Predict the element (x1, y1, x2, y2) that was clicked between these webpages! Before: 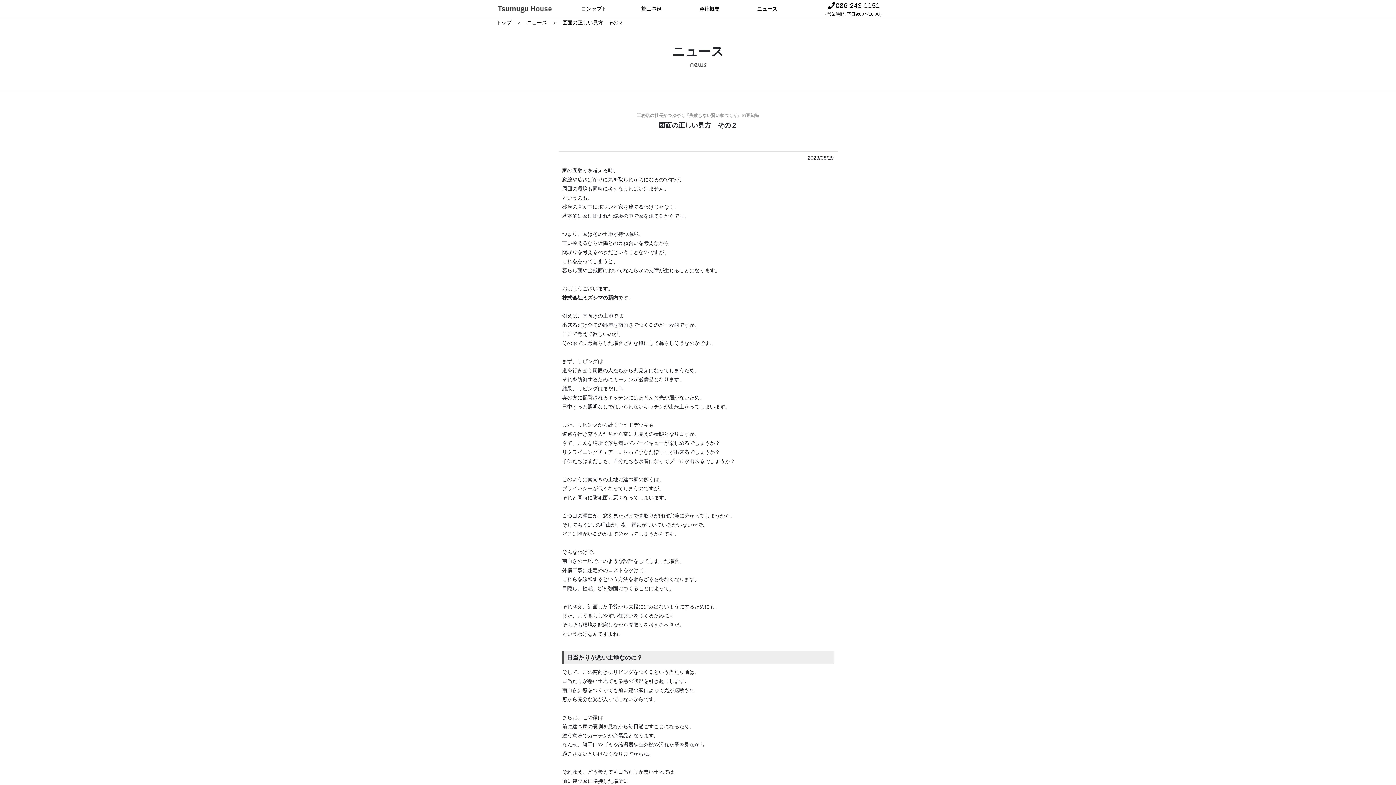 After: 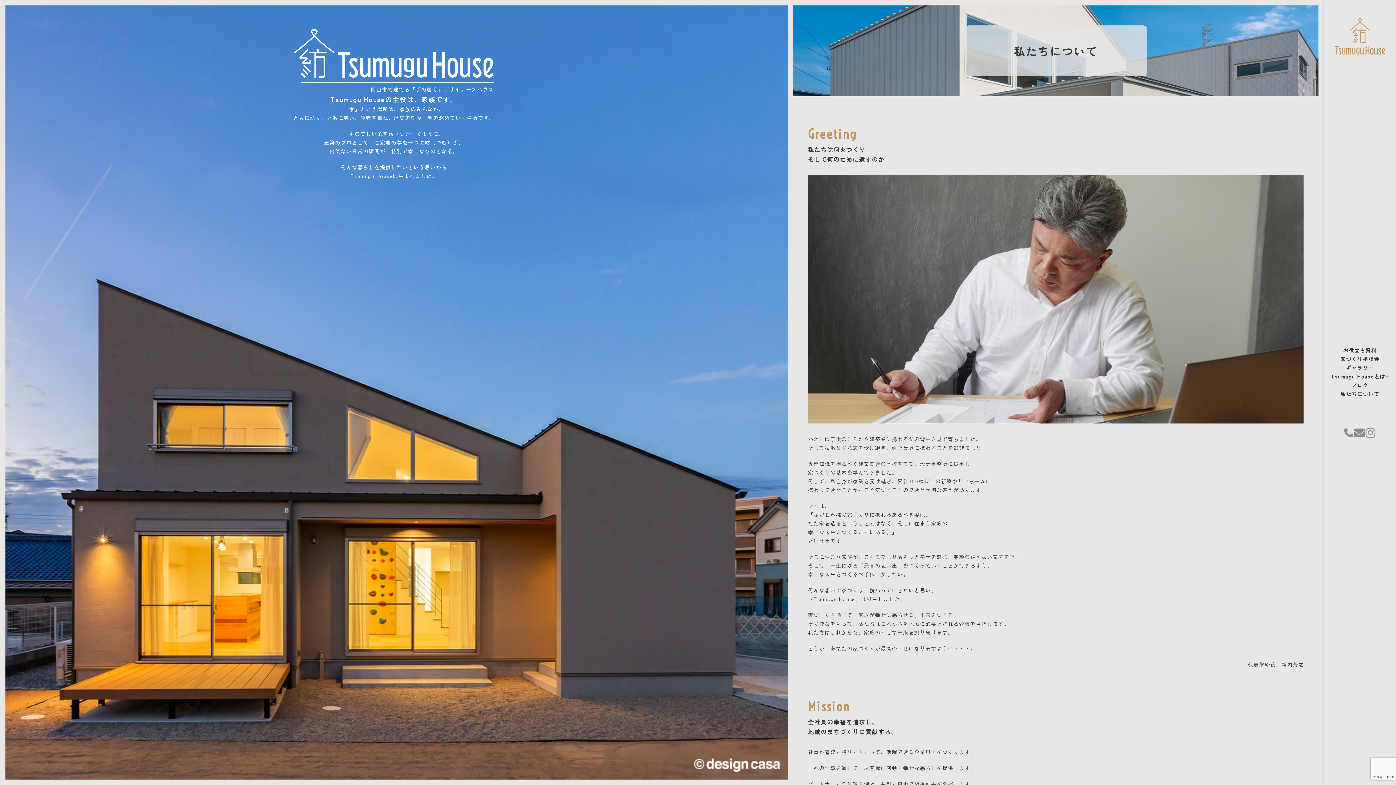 Action: label: 会社概要 bbox: (699, 5, 719, 11)